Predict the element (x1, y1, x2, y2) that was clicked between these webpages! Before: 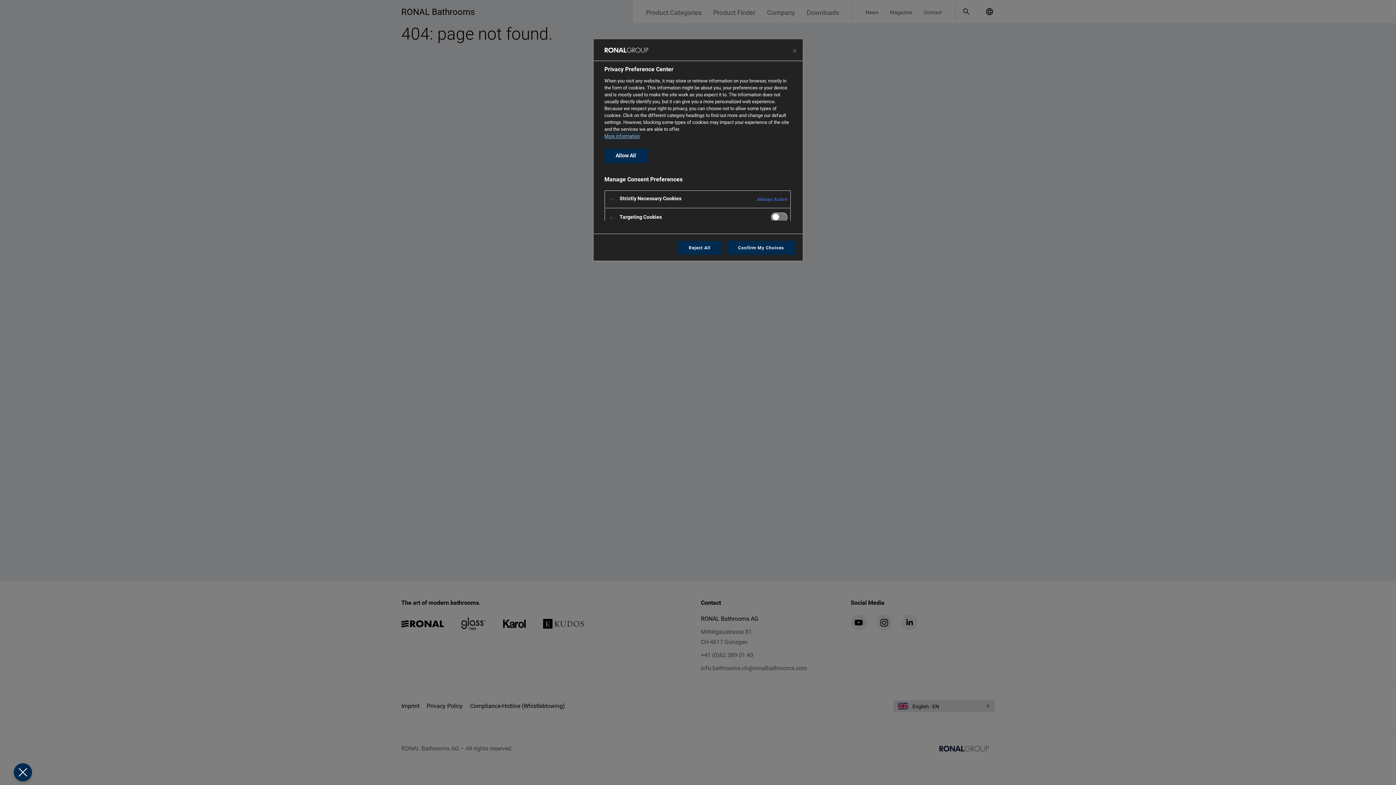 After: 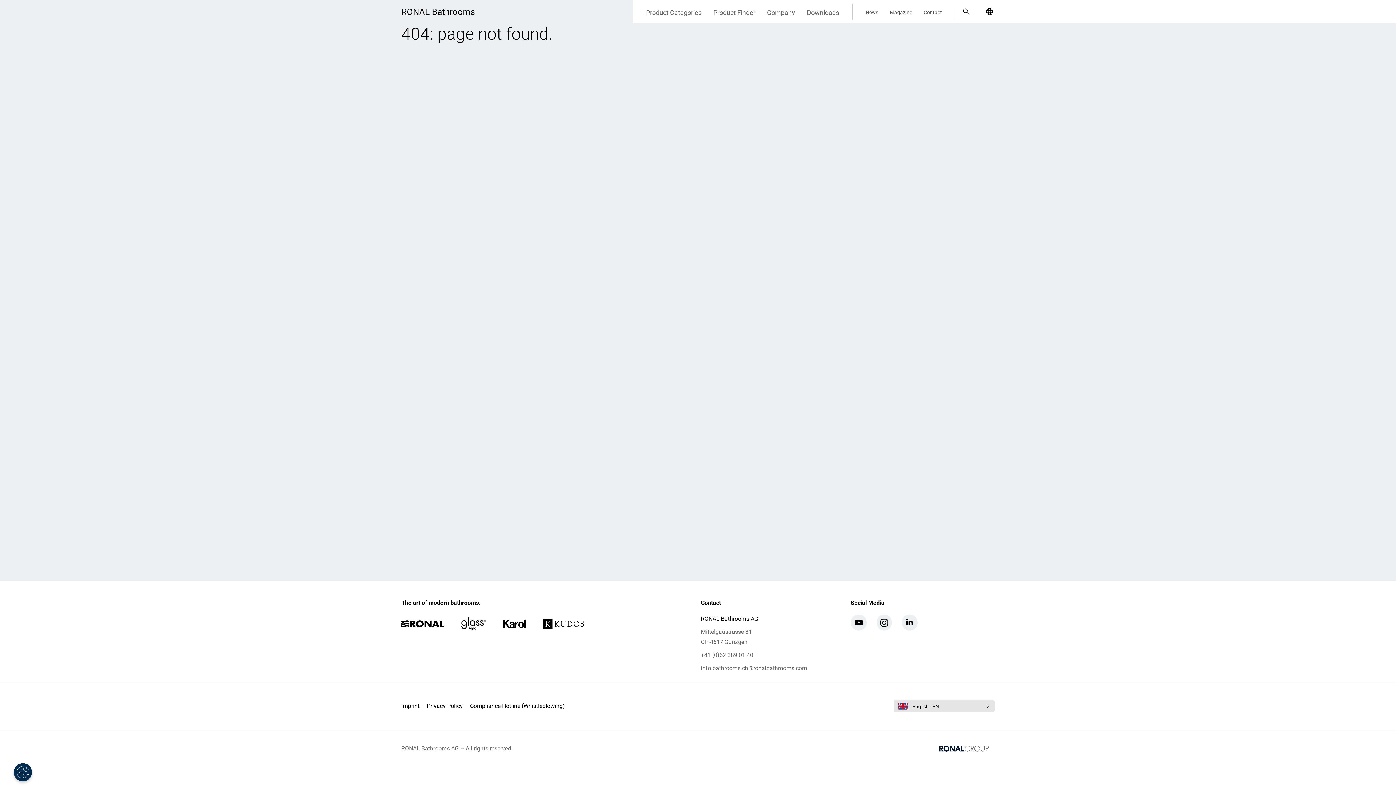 Action: label: Close bbox: (786, 42, 802, 58)